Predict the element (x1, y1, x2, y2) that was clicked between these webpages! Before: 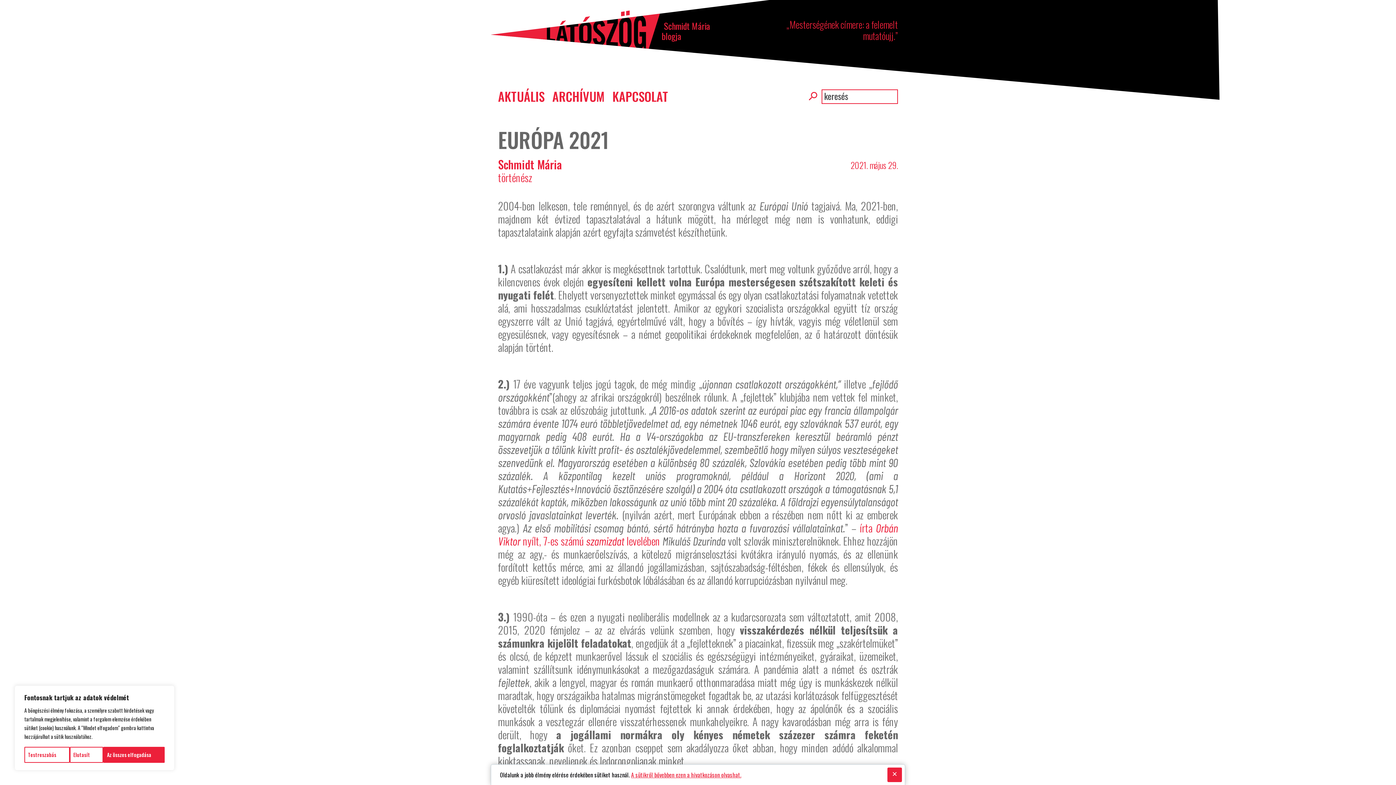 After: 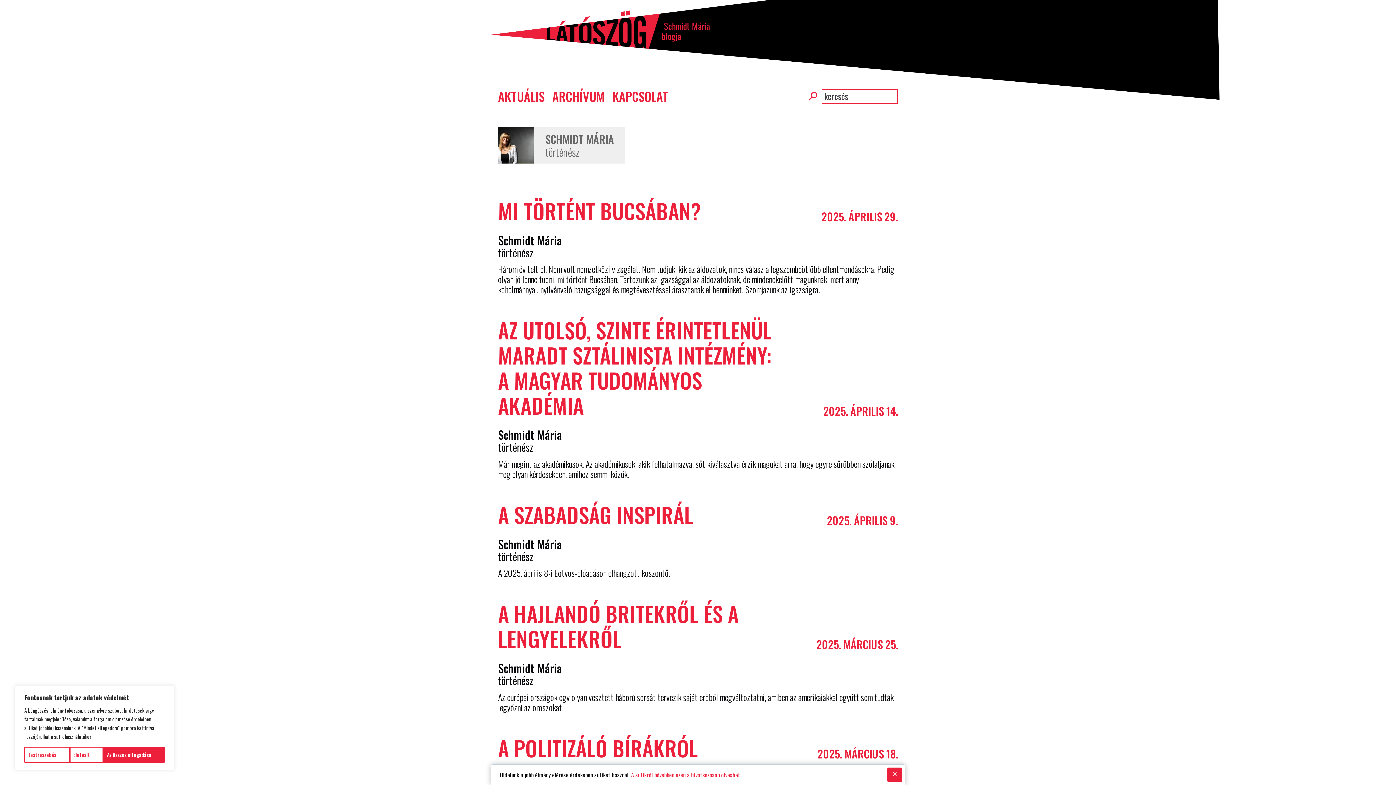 Action: bbox: (498, 157, 898, 183) label: Schmidt Mária
történész